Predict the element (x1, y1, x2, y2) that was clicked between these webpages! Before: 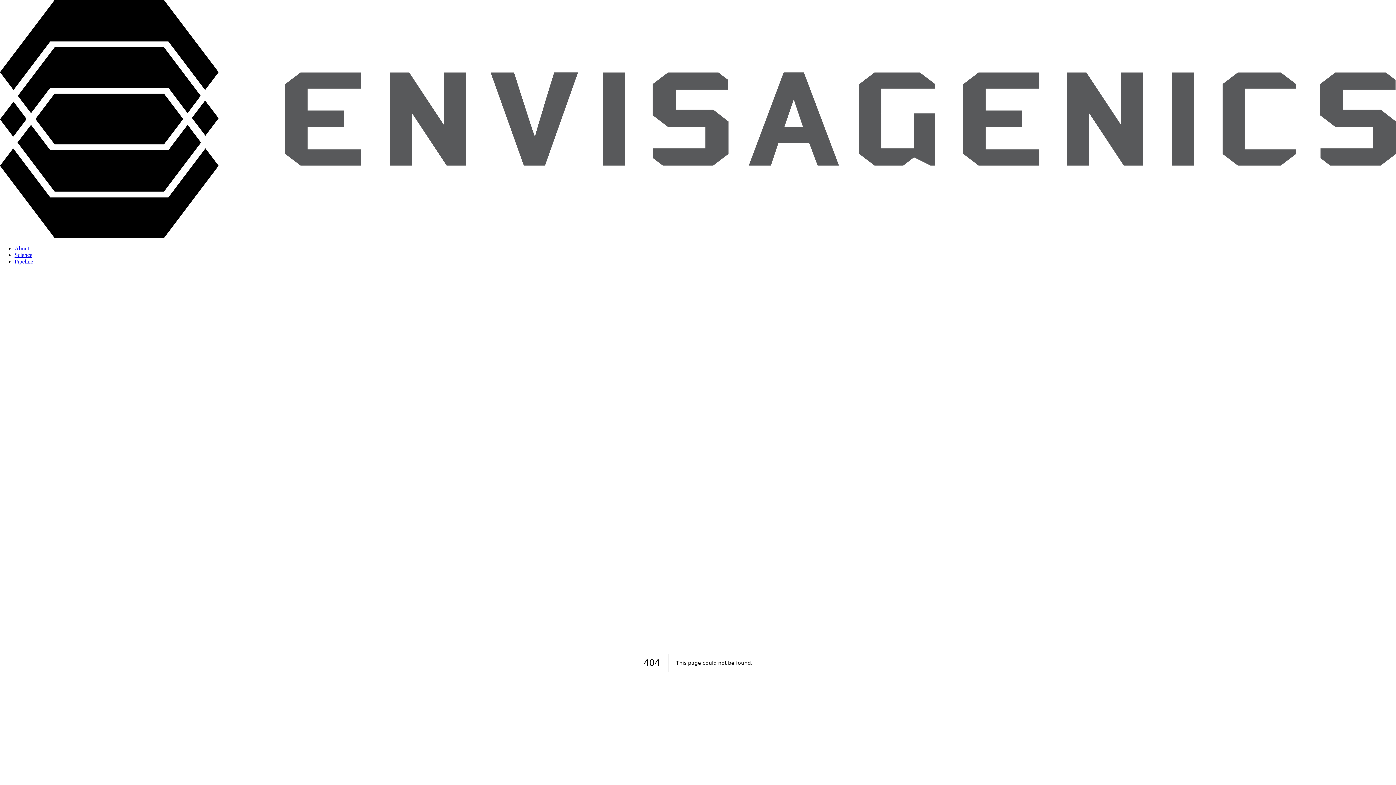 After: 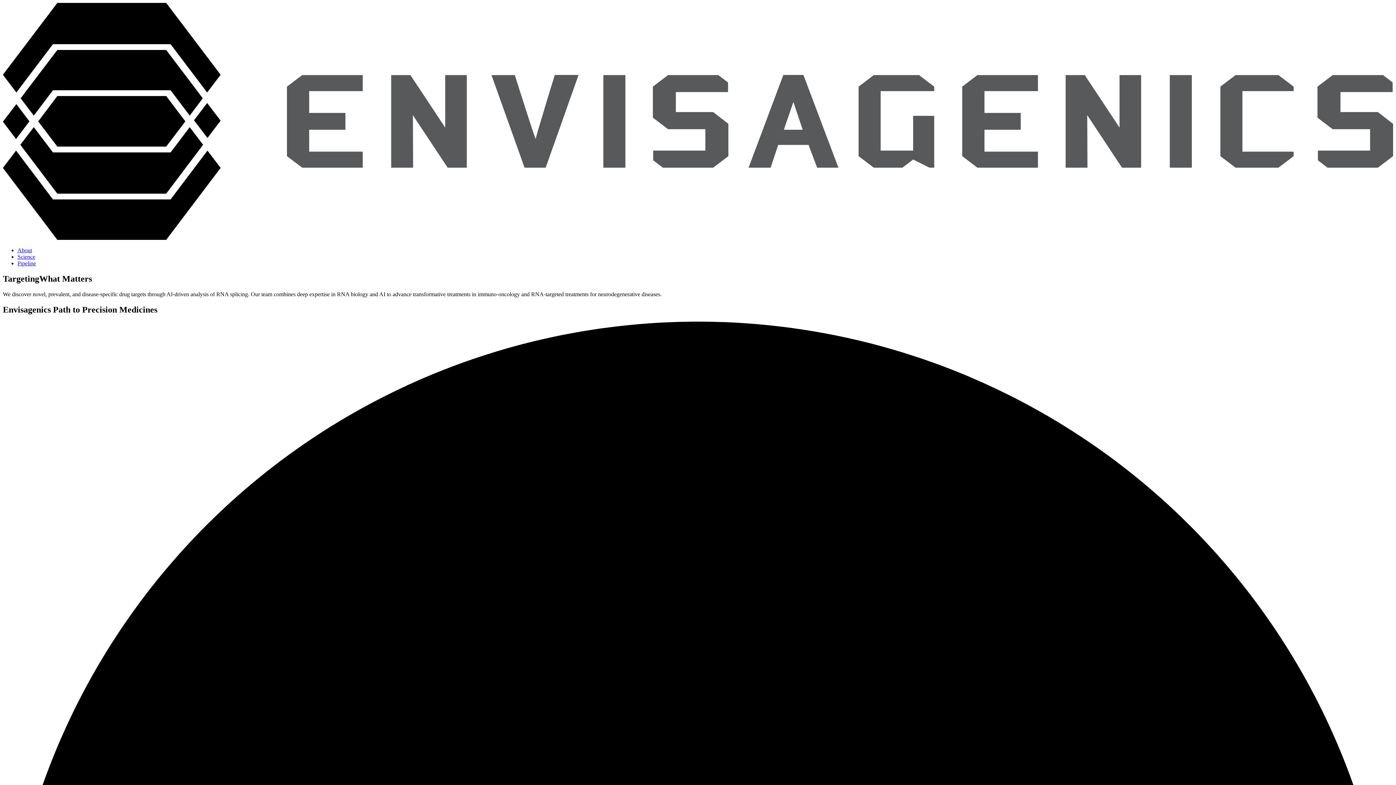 Action: bbox: (14, 245, 29, 251) label: About